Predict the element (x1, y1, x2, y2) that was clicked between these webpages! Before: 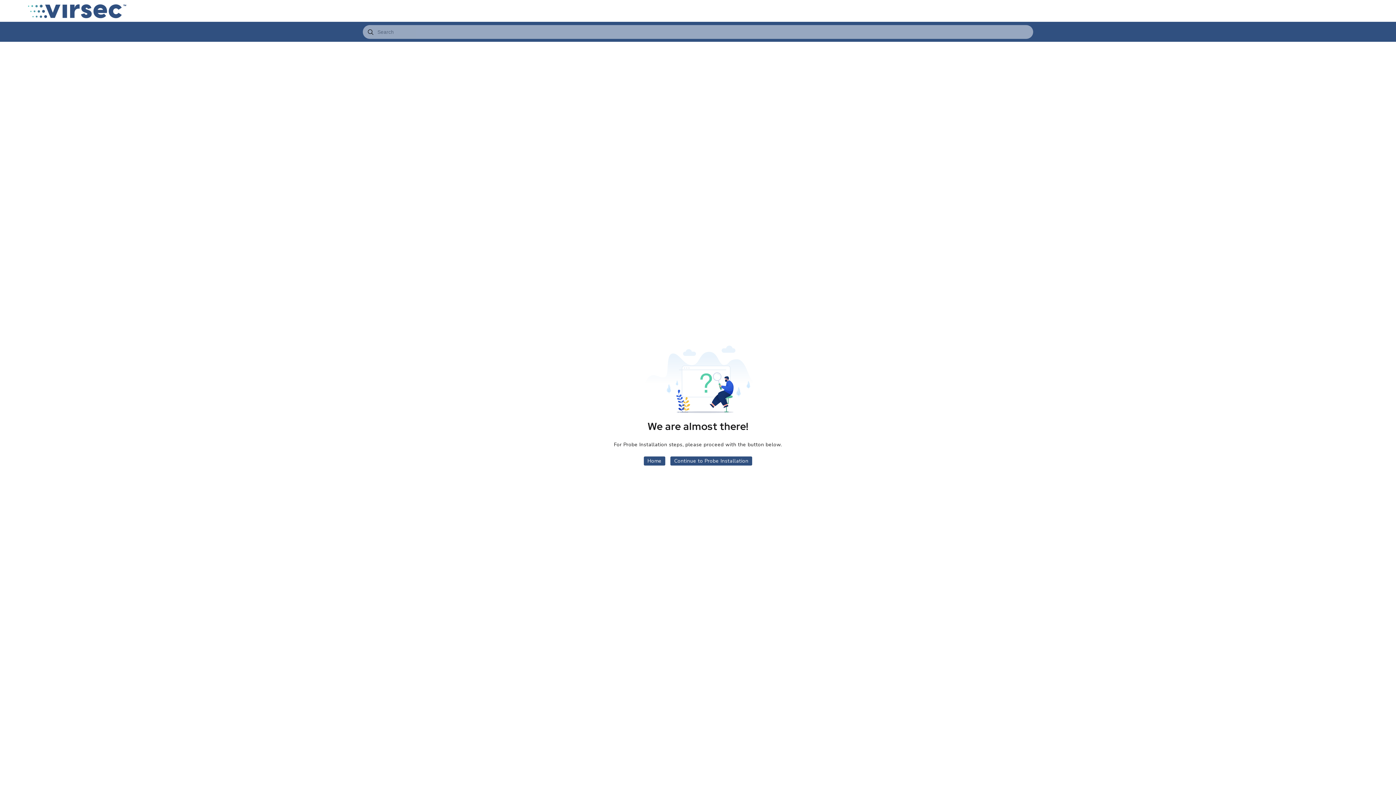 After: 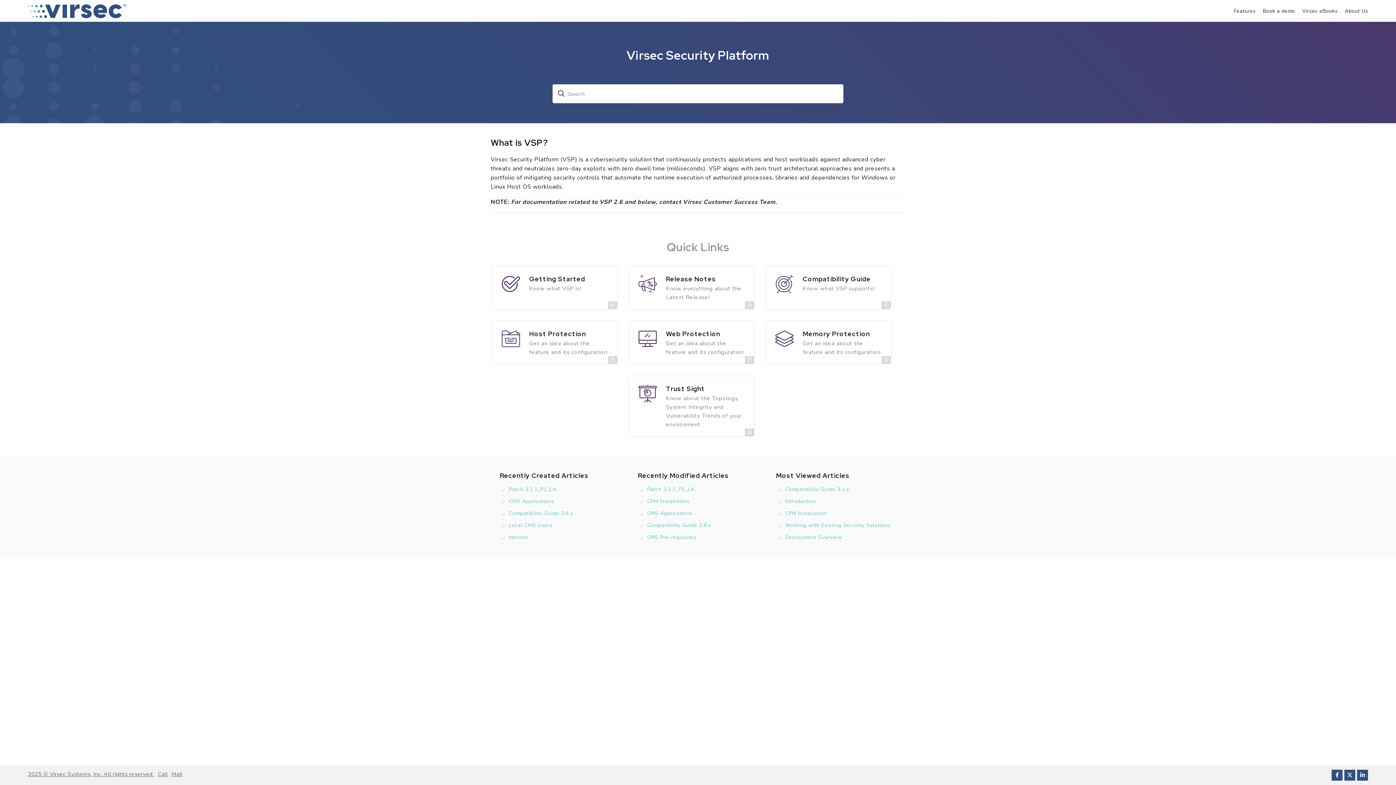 Action: bbox: (644, 456, 665, 465) label: Home